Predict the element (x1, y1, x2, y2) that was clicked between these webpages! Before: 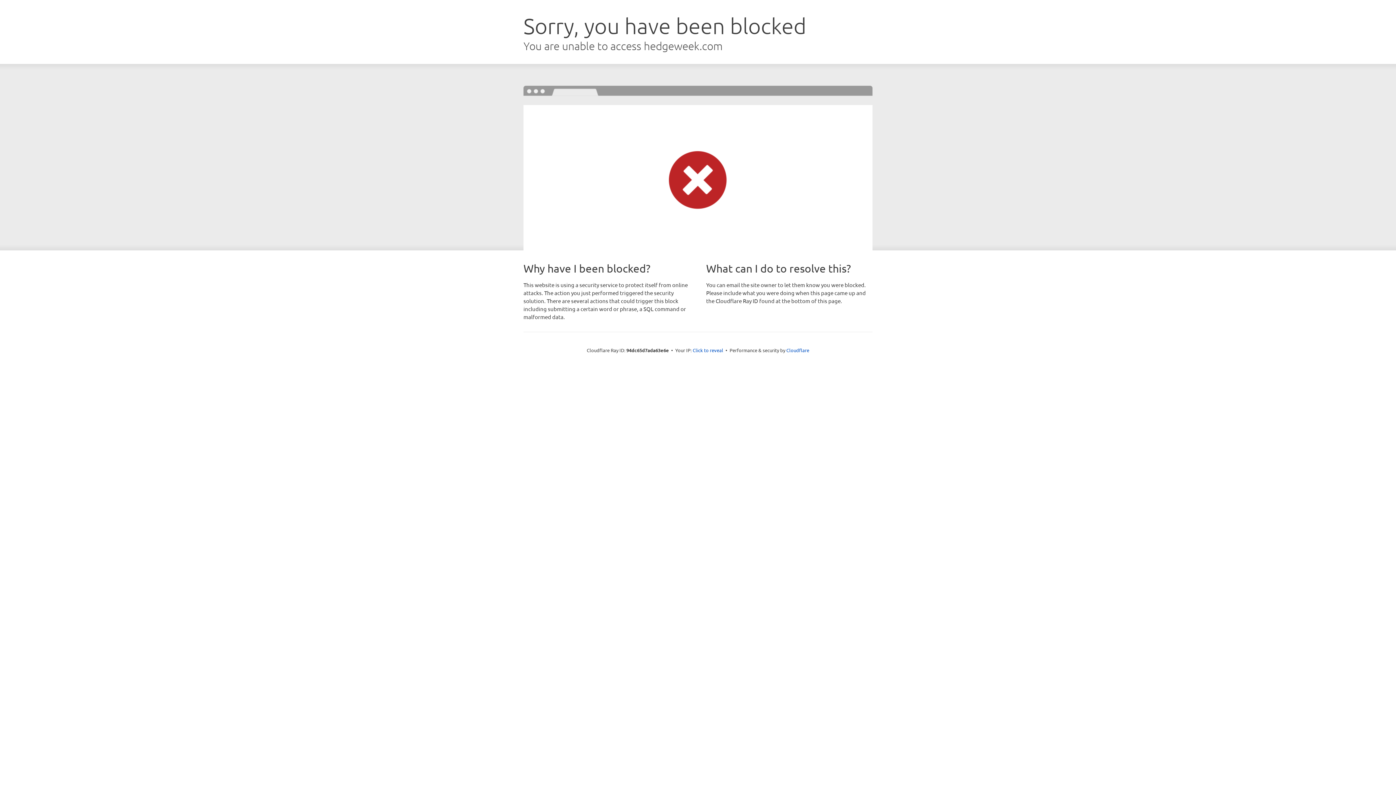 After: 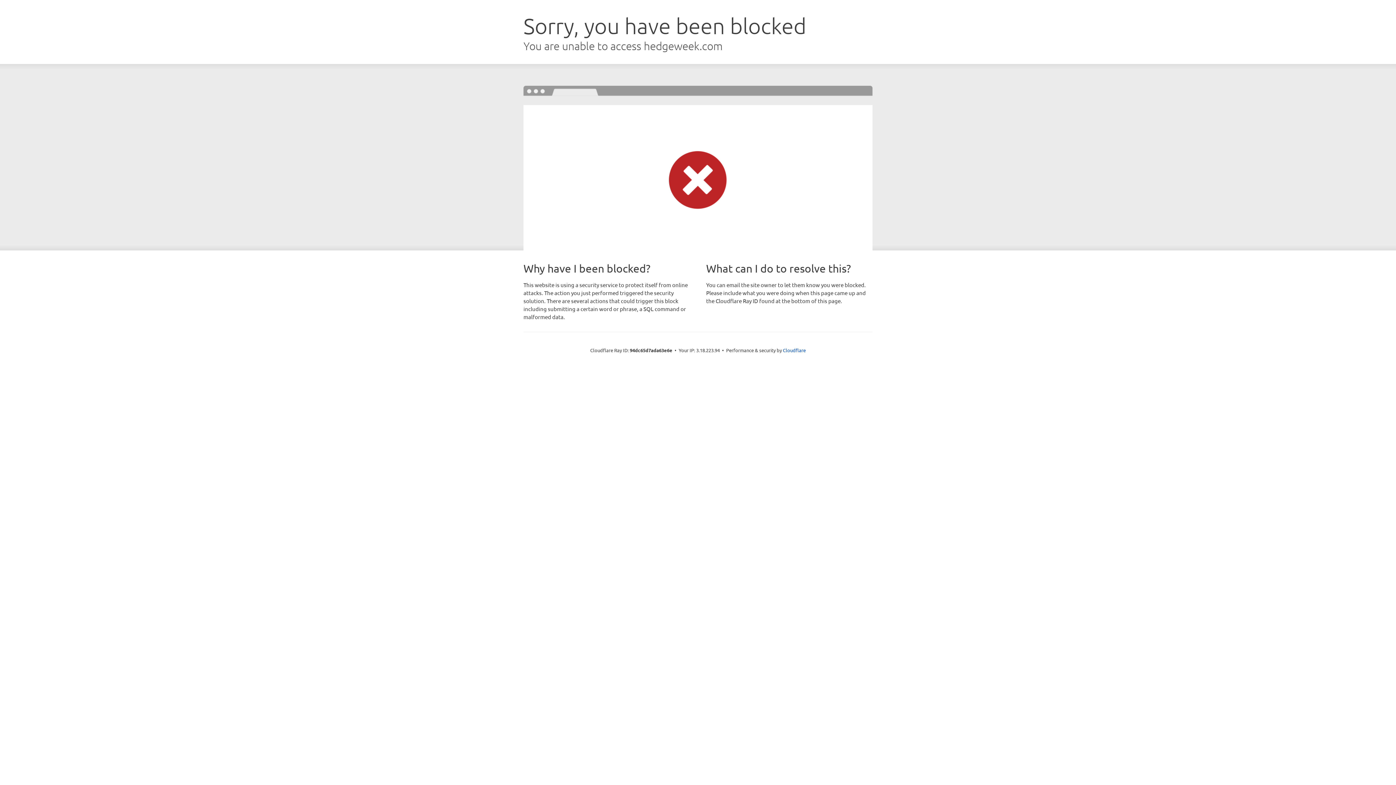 Action: bbox: (692, 346, 723, 353) label: Click to reveal